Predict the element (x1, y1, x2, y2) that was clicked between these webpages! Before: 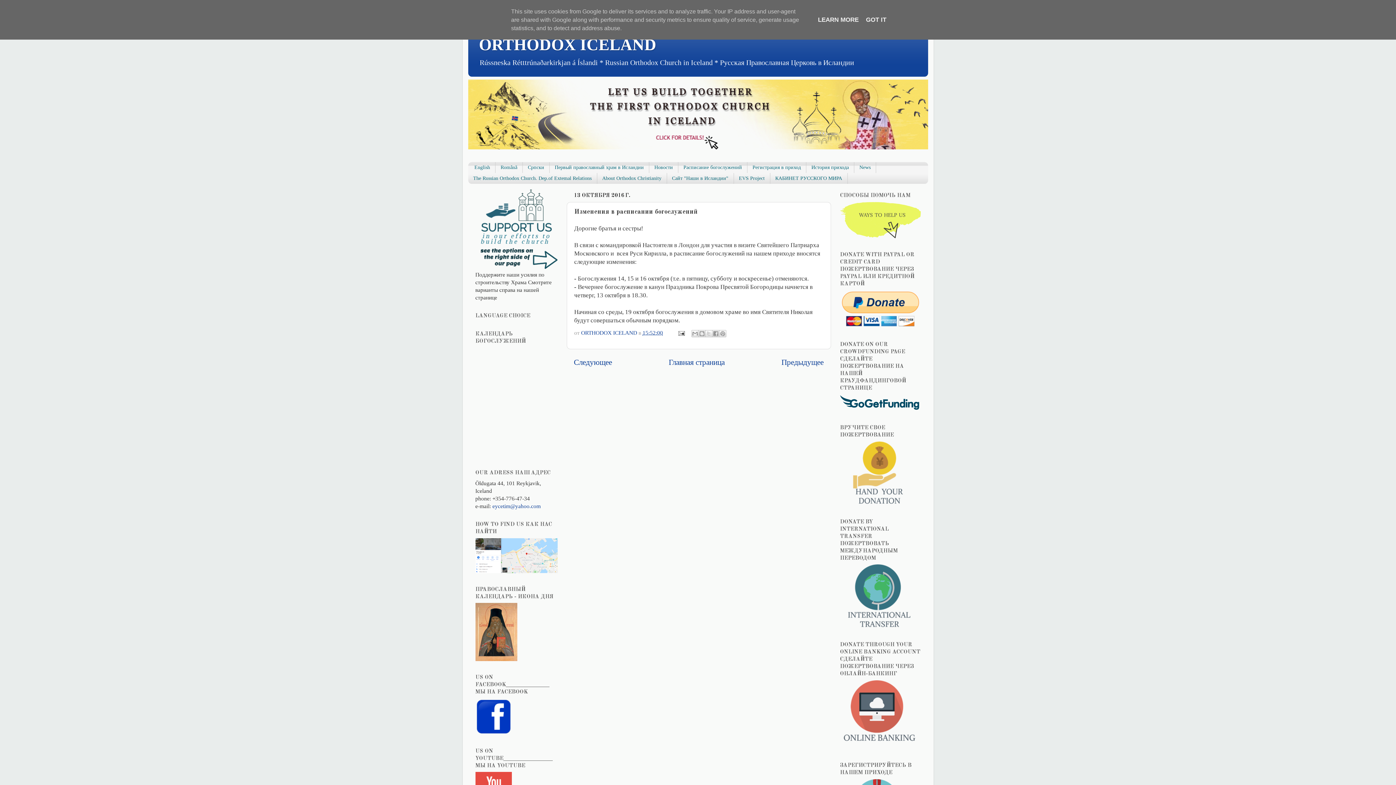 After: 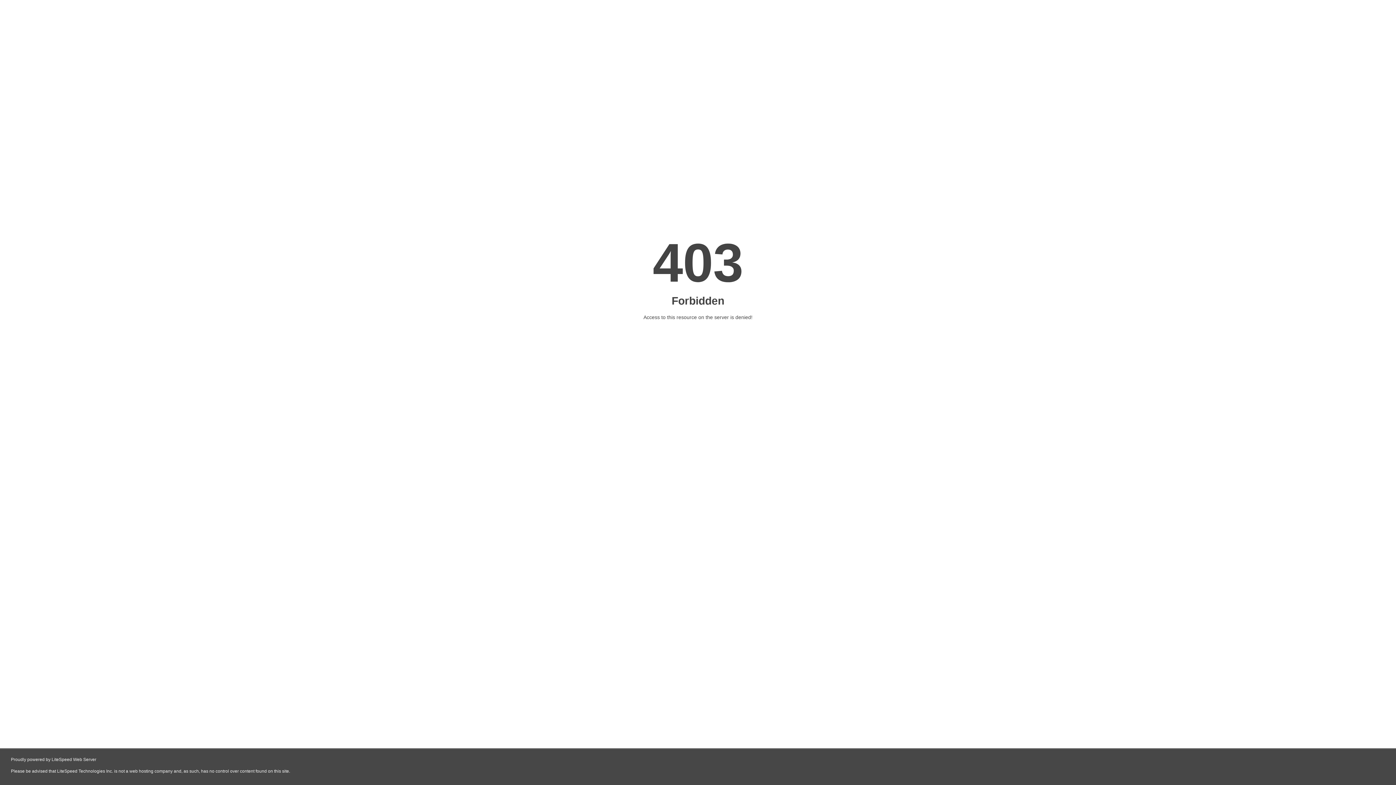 Action: bbox: (522, 162, 549, 172) label: Српски